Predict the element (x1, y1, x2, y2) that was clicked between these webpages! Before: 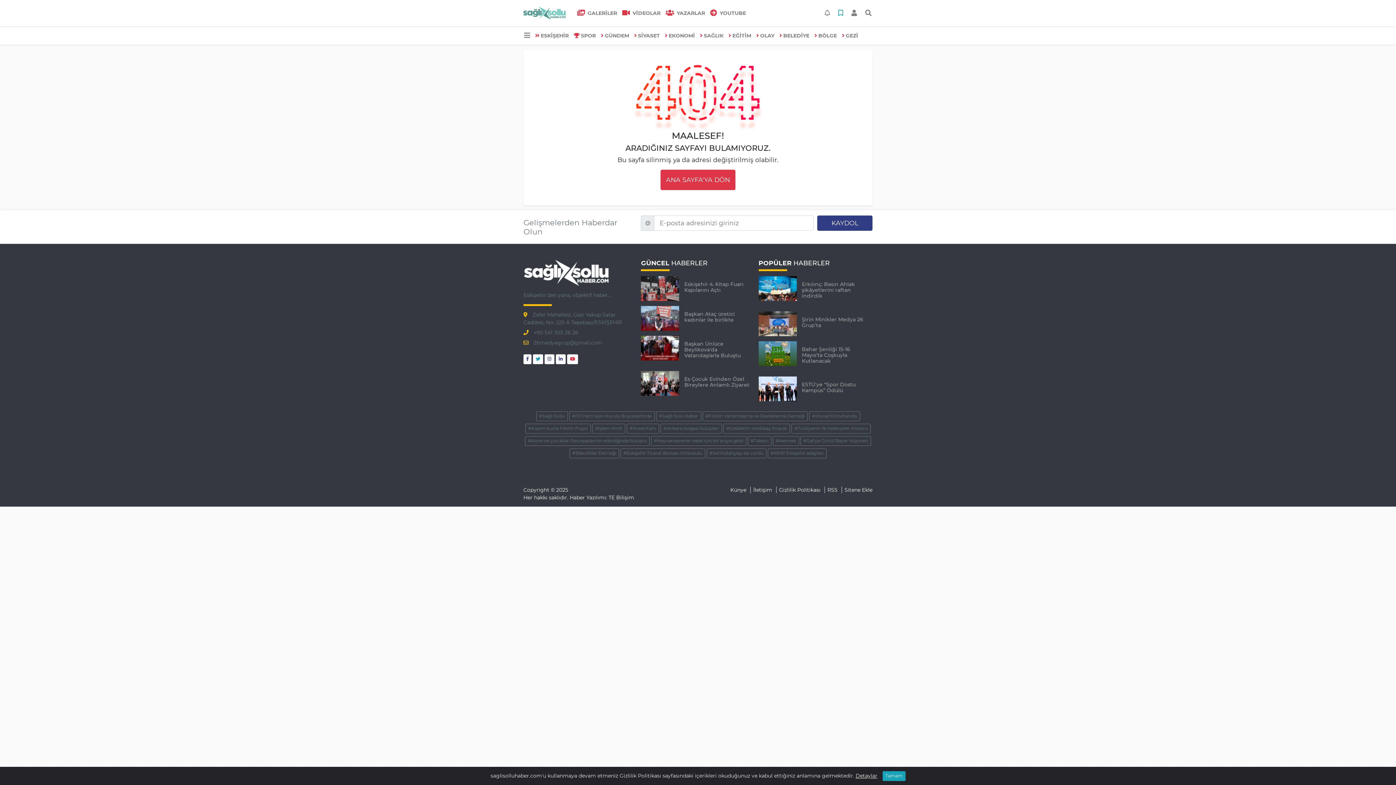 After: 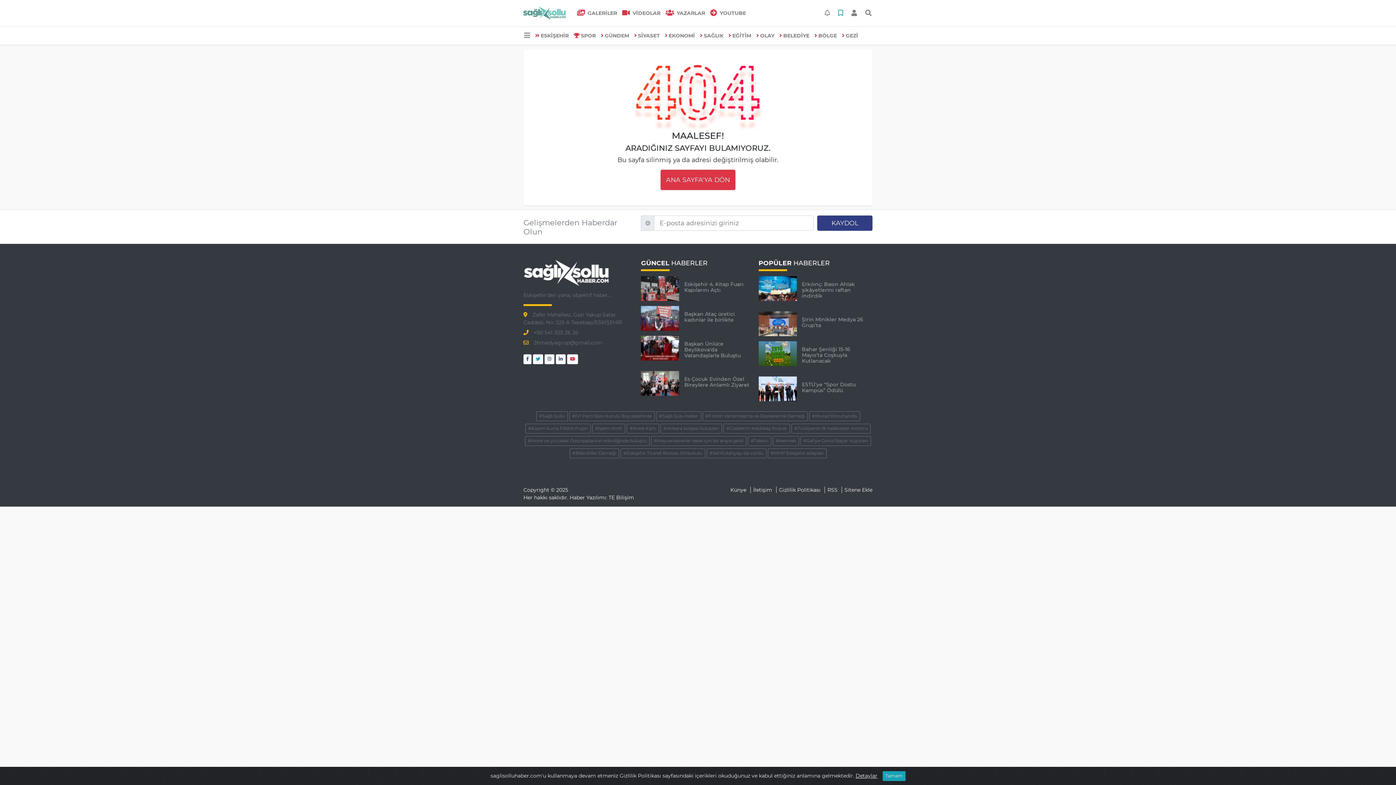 Action: bbox: (802, 346, 850, 364) label: Bahar Şenliği 15-16 Mayıs’ta Coşkuyla Kutlanacak